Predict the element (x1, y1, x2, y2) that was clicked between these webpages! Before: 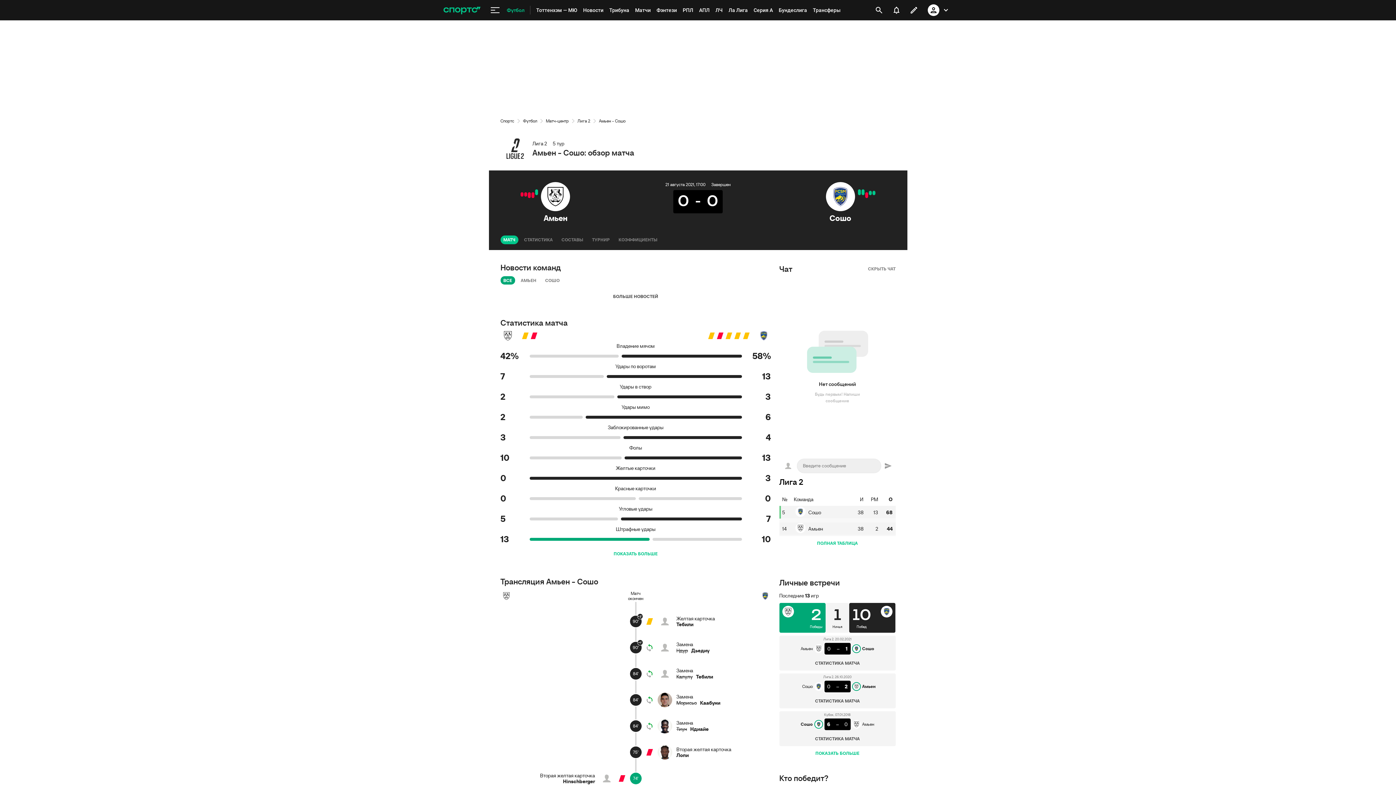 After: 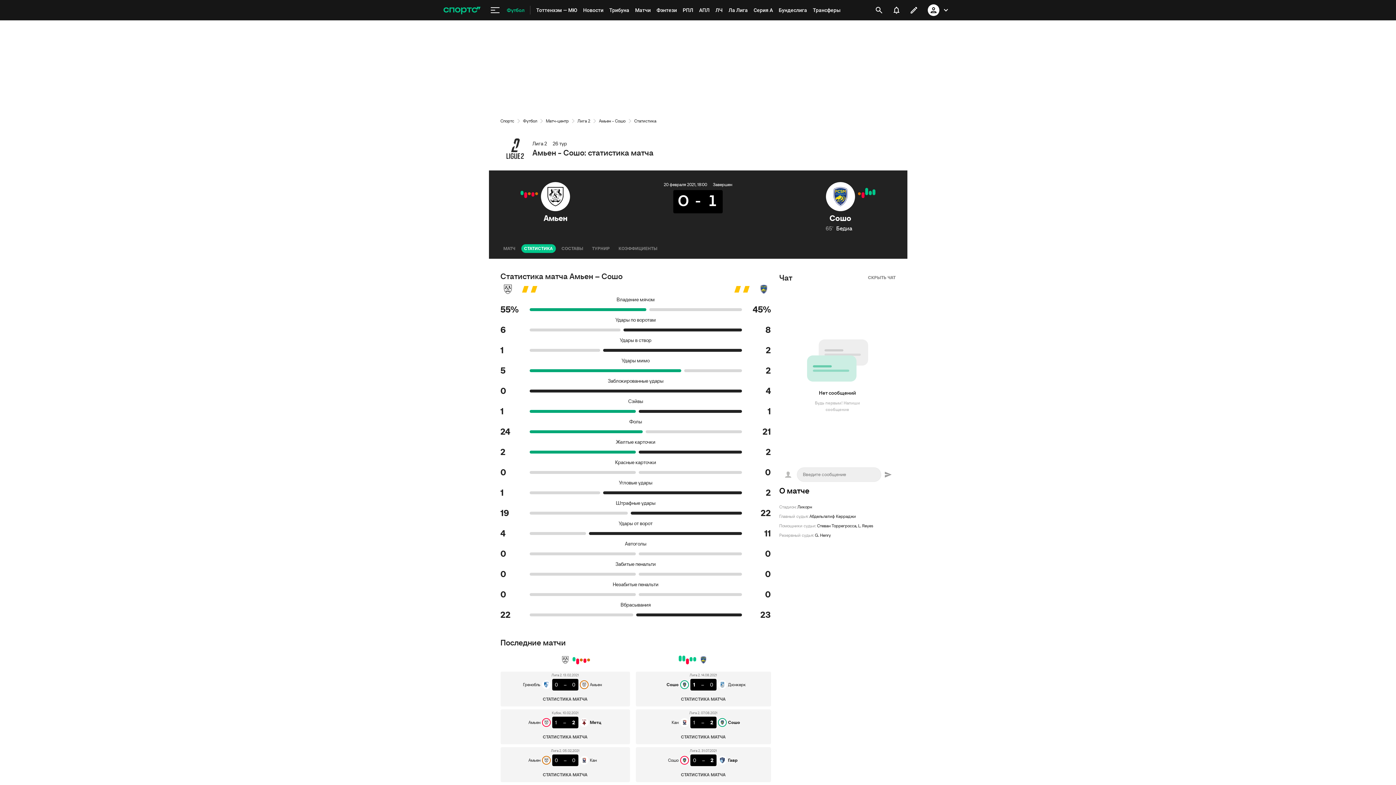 Action: label: СТАТИСТИКА МАТЧА bbox: (805, 659, 869, 668)